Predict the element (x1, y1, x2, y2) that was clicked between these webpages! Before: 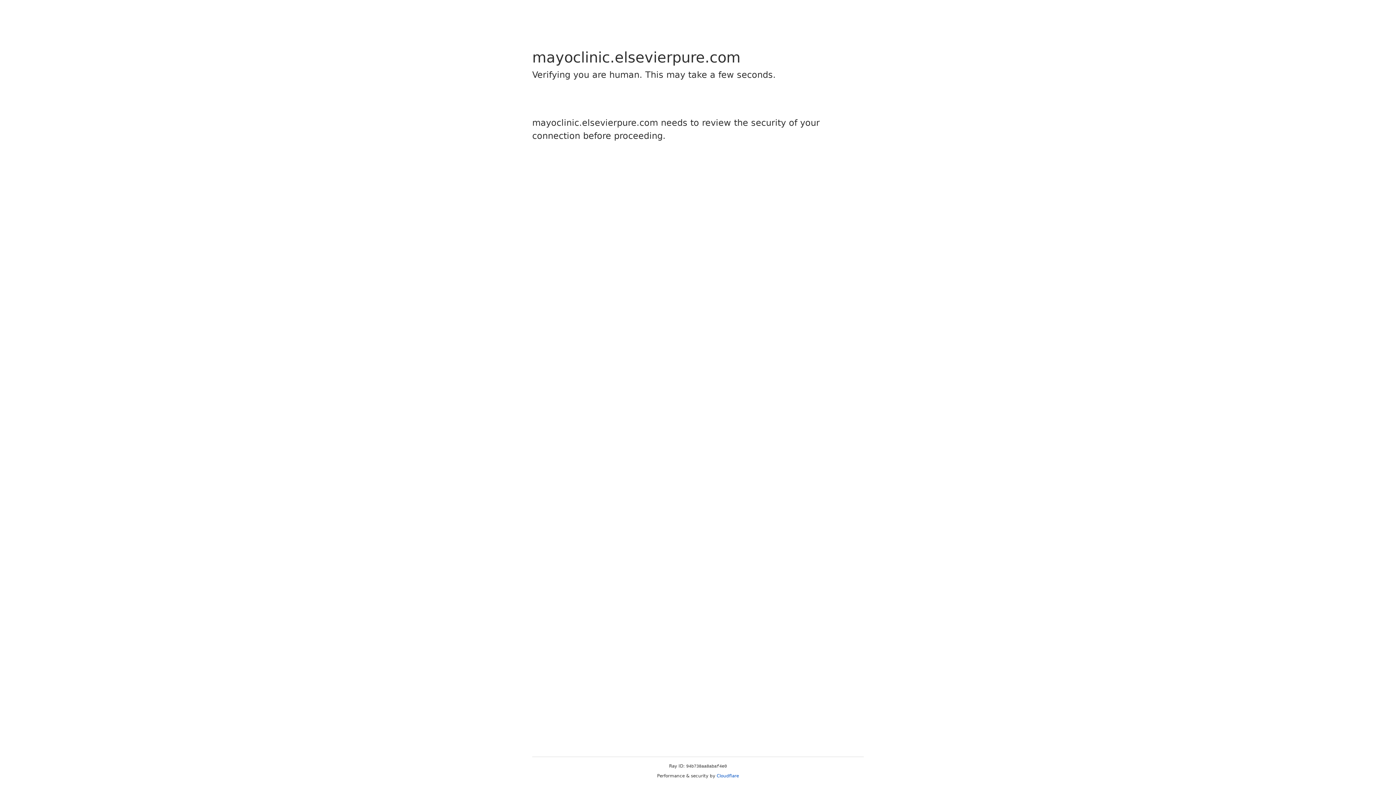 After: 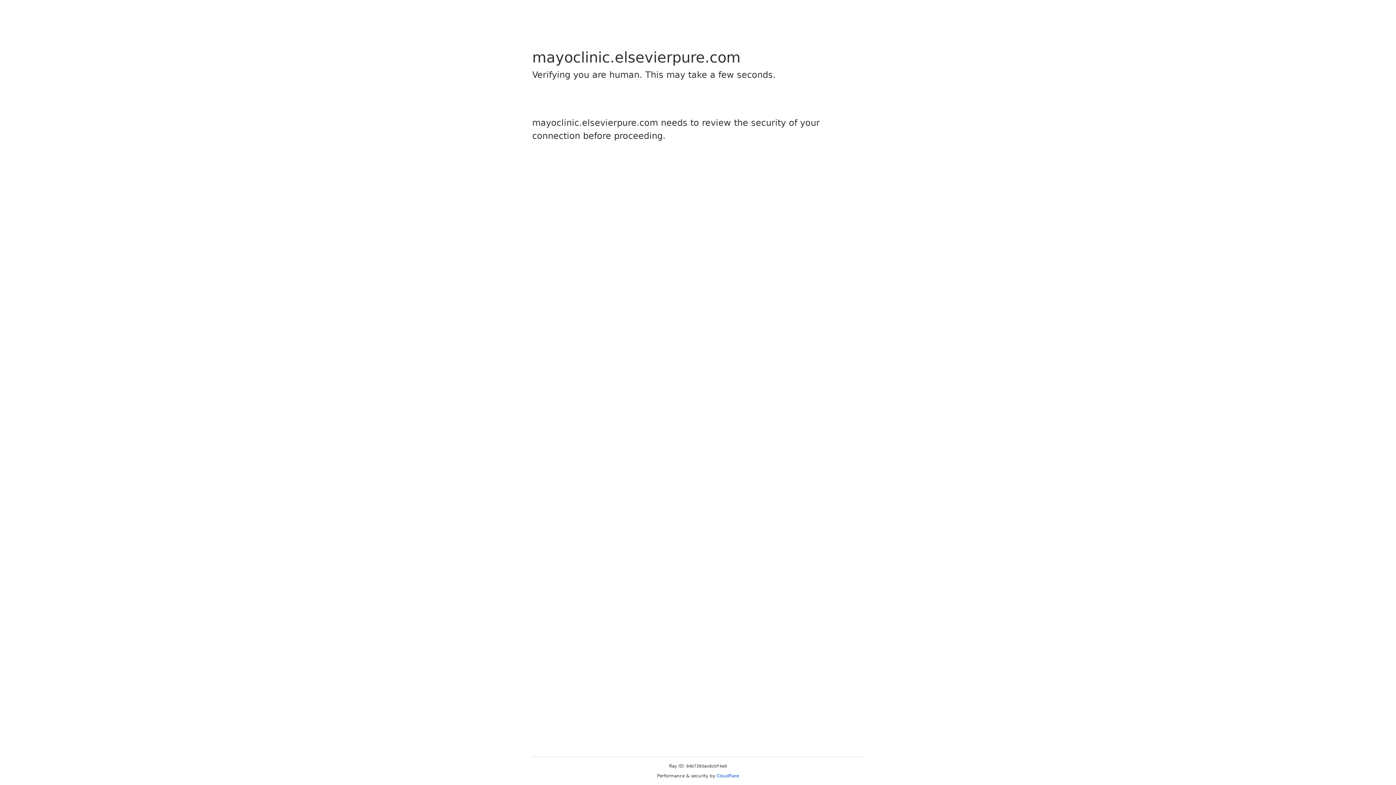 Action: bbox: (716, 773, 739, 778) label: Cloudflare